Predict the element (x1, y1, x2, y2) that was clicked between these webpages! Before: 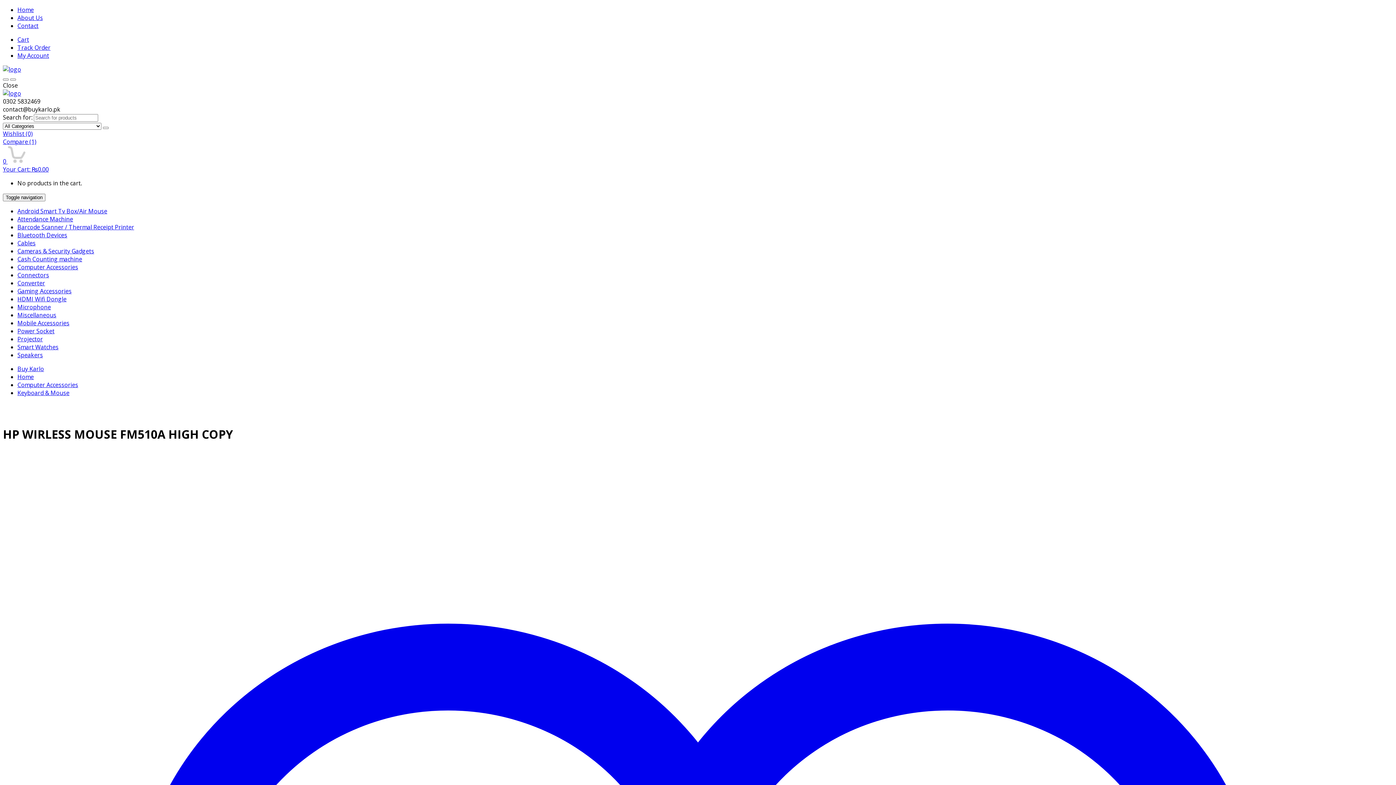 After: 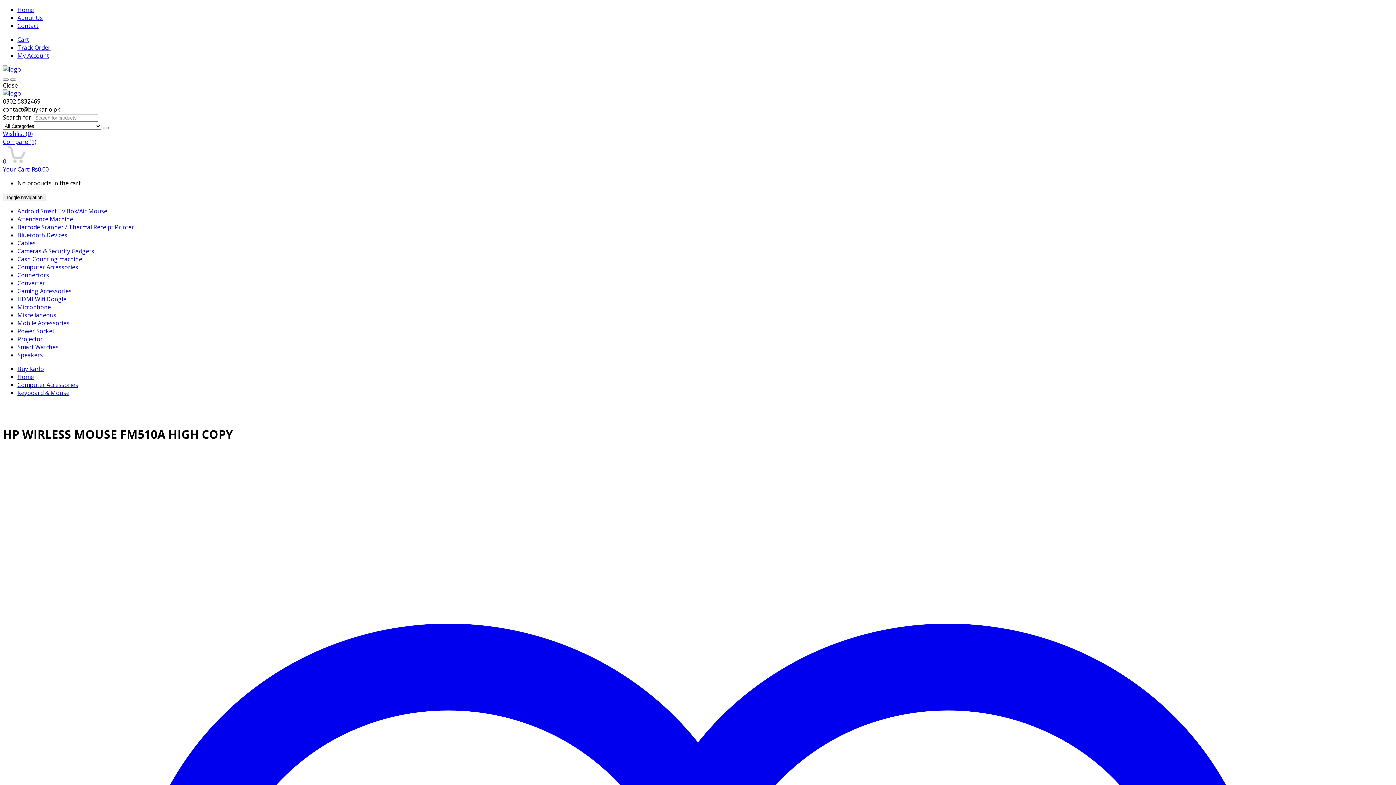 Action: bbox: (2, 137, 36, 145) label: Compare (1)